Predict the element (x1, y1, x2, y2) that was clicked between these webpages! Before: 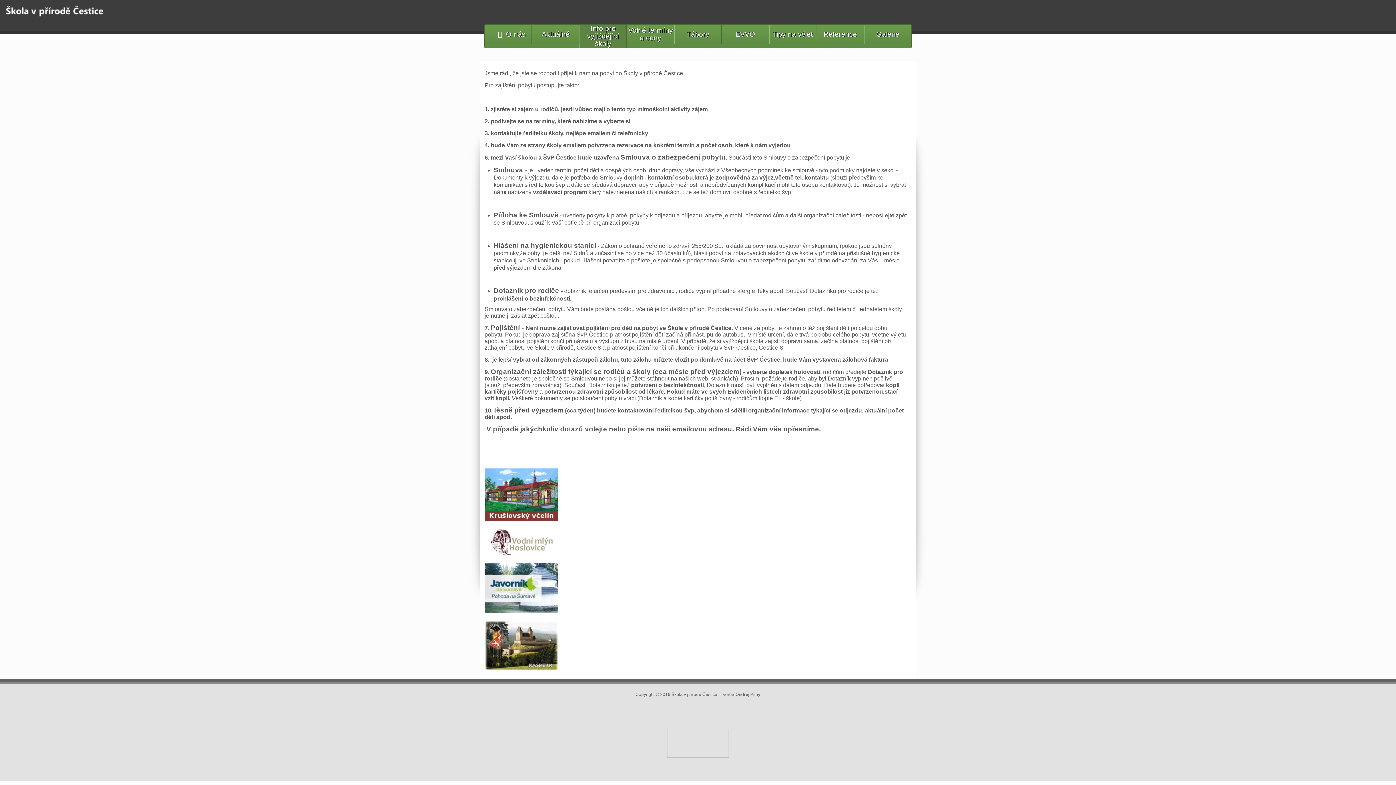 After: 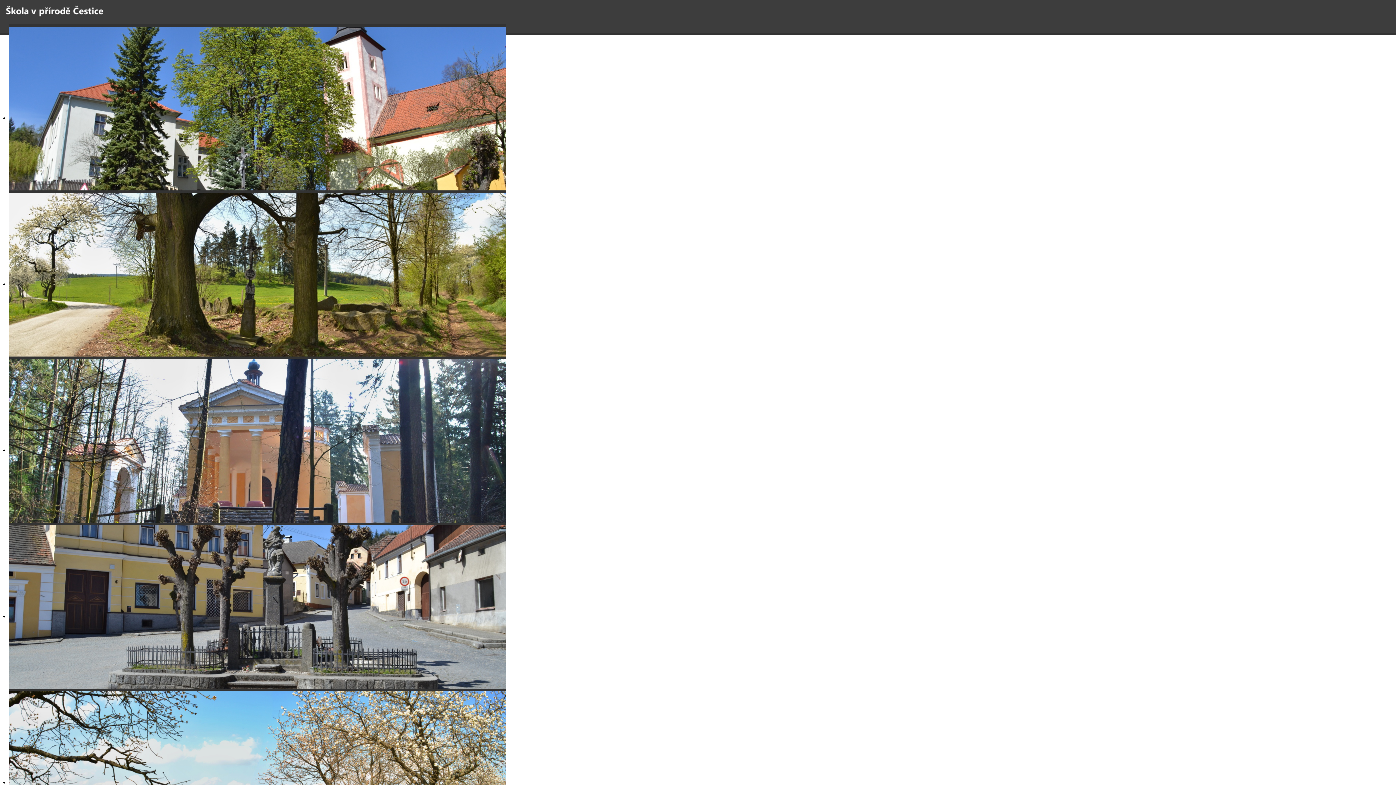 Action: bbox: (0, 3, 1396, 18)